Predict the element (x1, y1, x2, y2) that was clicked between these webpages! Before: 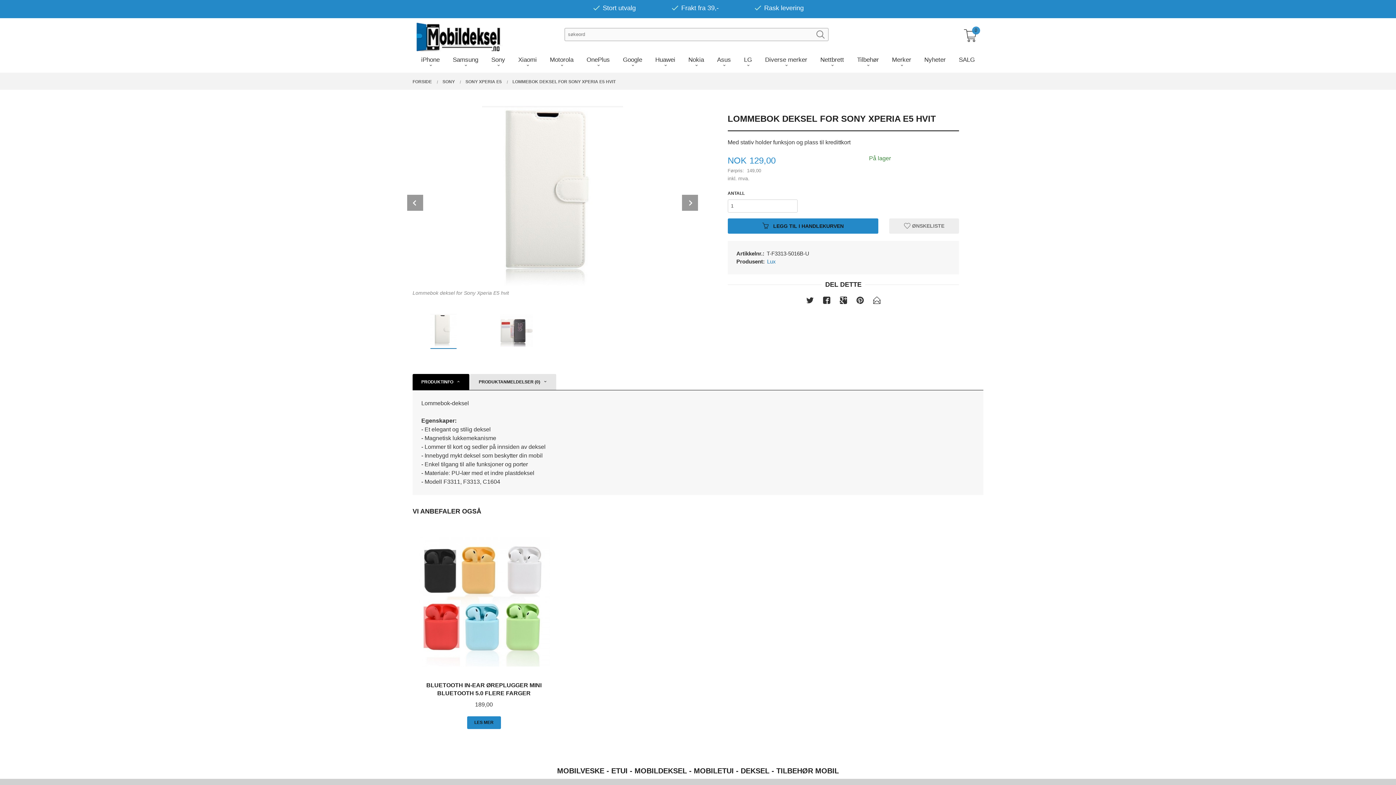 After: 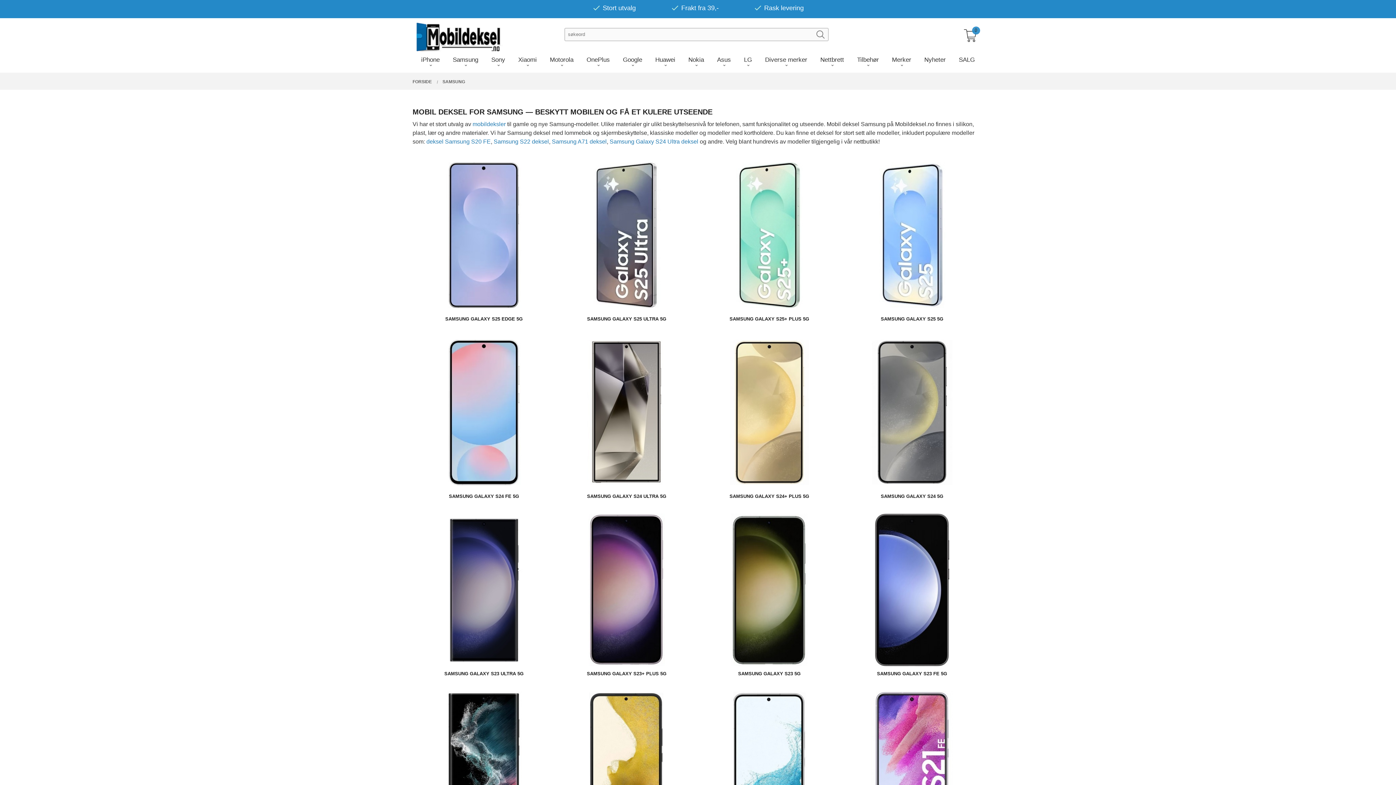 Action: bbox: (452, 55, 478, 64) label: Samsung